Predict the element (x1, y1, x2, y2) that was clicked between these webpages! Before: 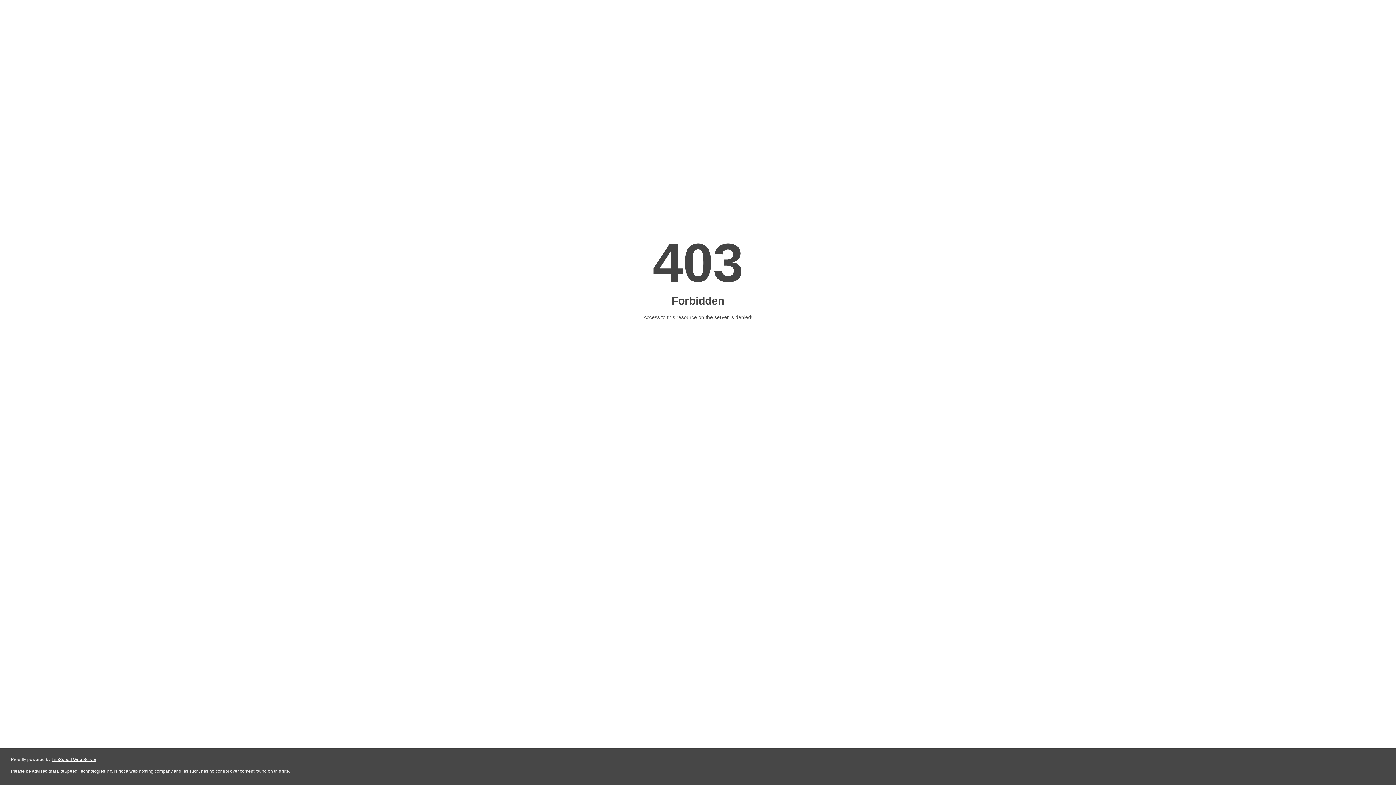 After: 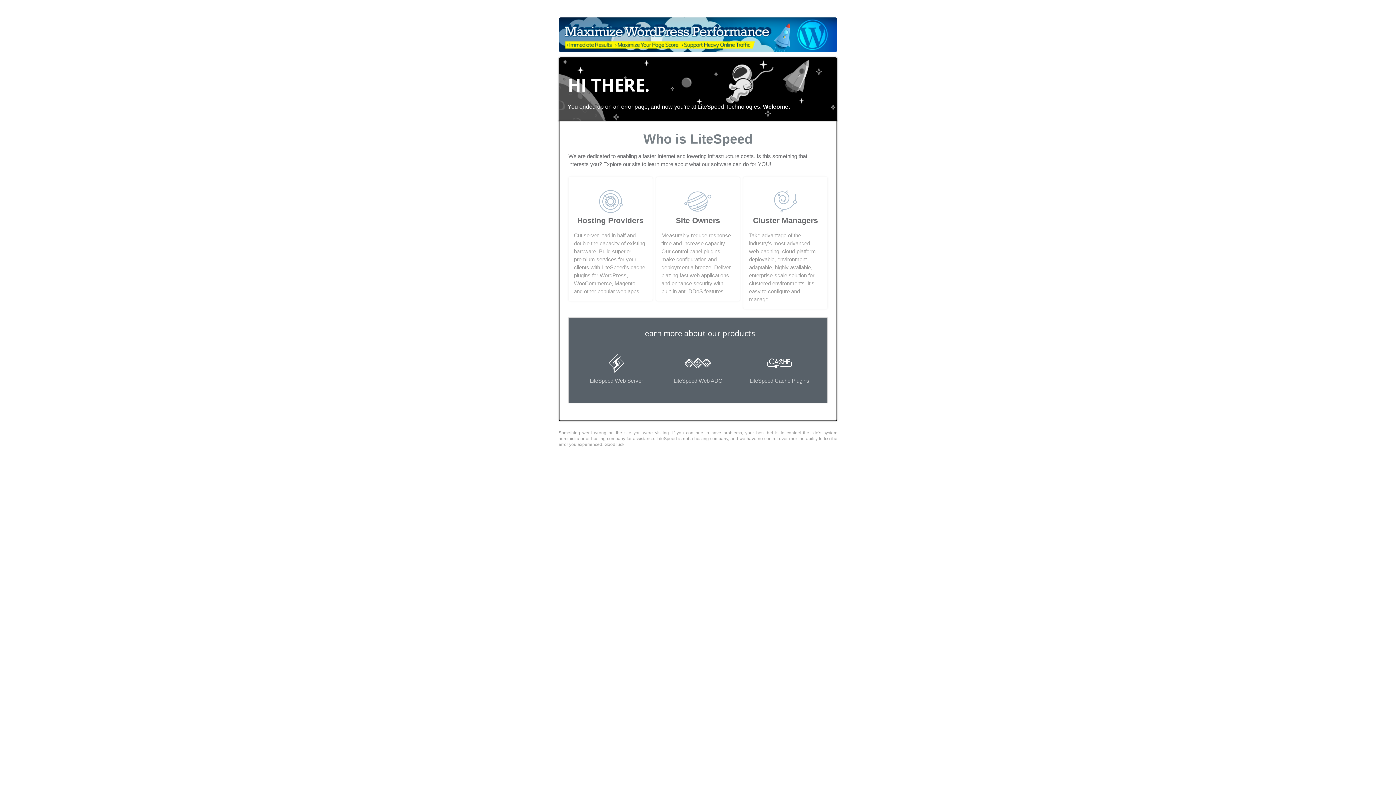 Action: label: LiteSpeed Web Server bbox: (51, 757, 96, 762)